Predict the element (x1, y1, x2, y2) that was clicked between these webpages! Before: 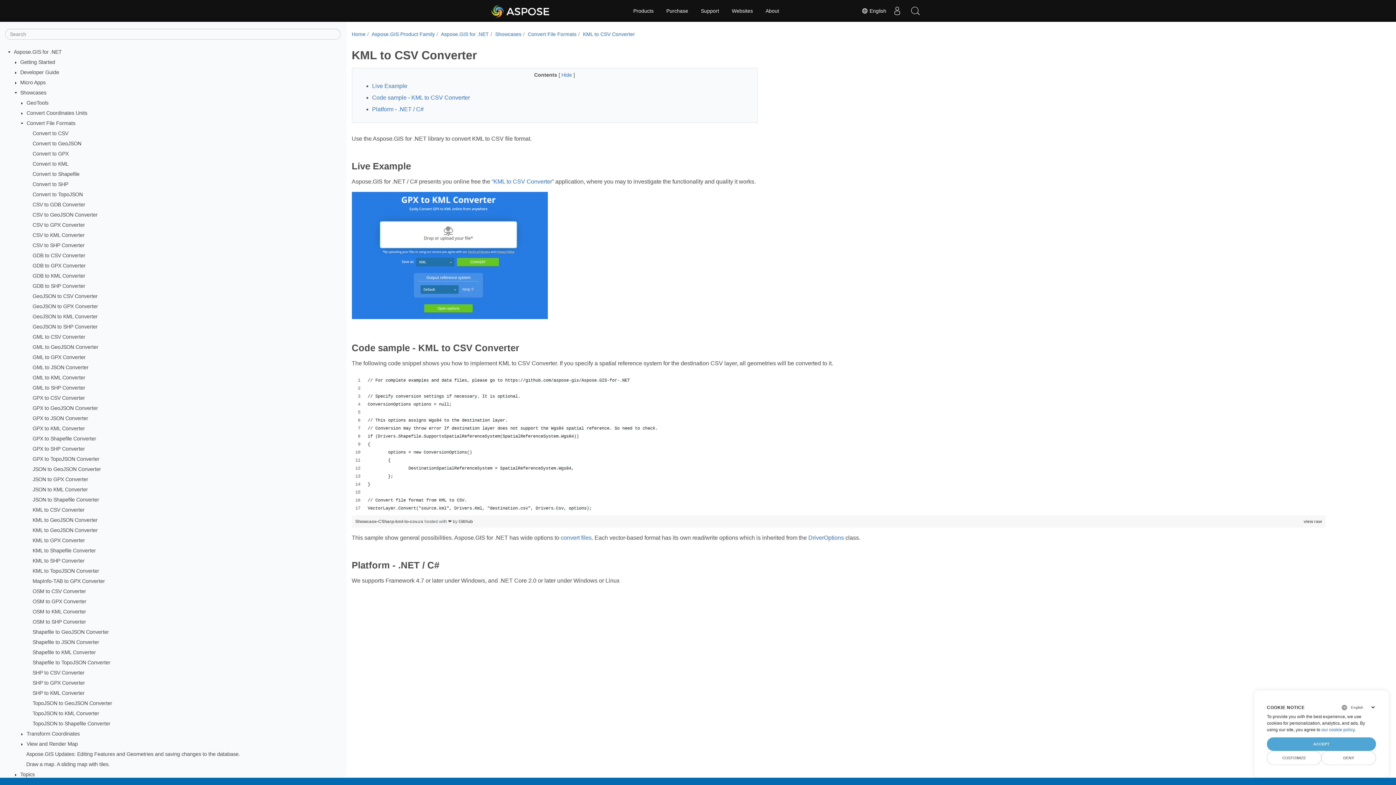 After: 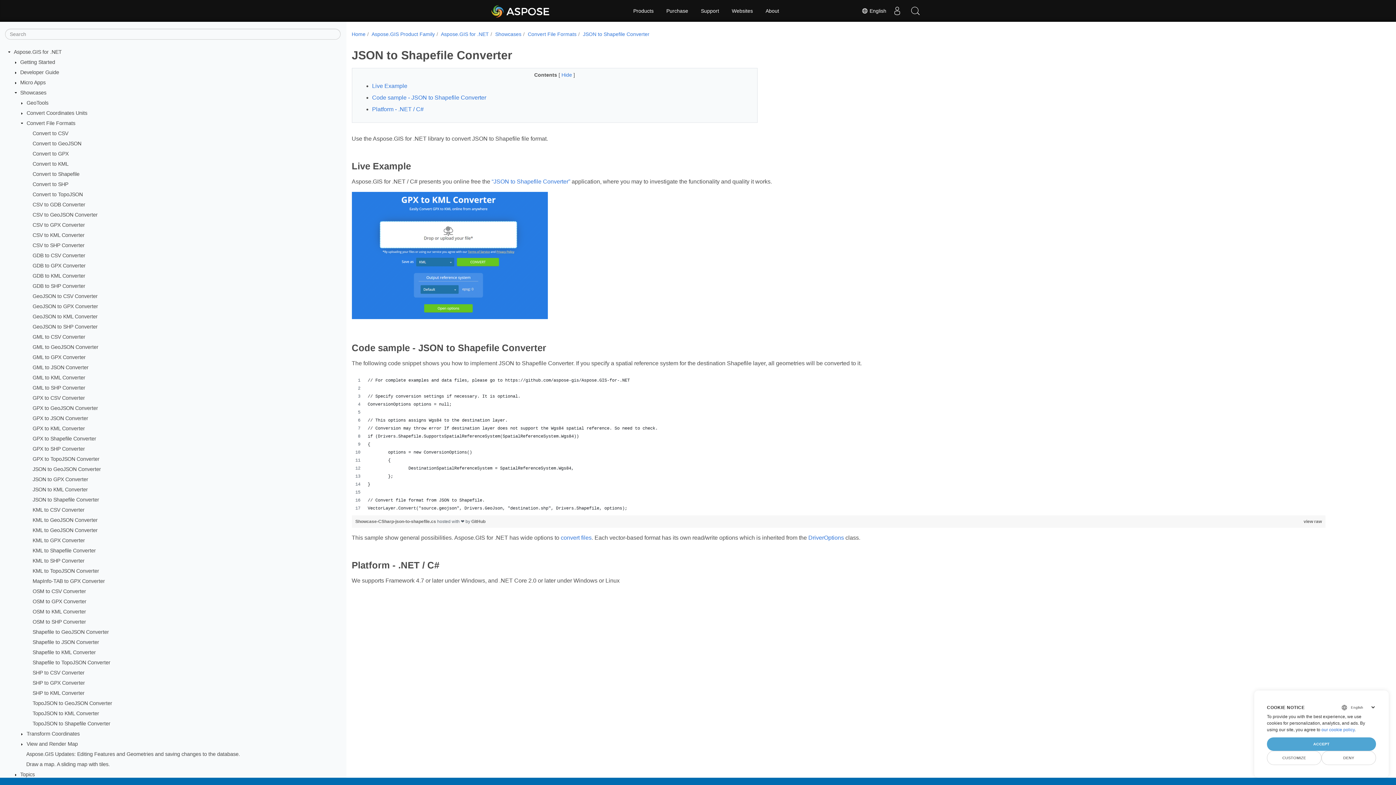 Action: label: JSON to Shapefile Converter bbox: (32, 497, 99, 502)